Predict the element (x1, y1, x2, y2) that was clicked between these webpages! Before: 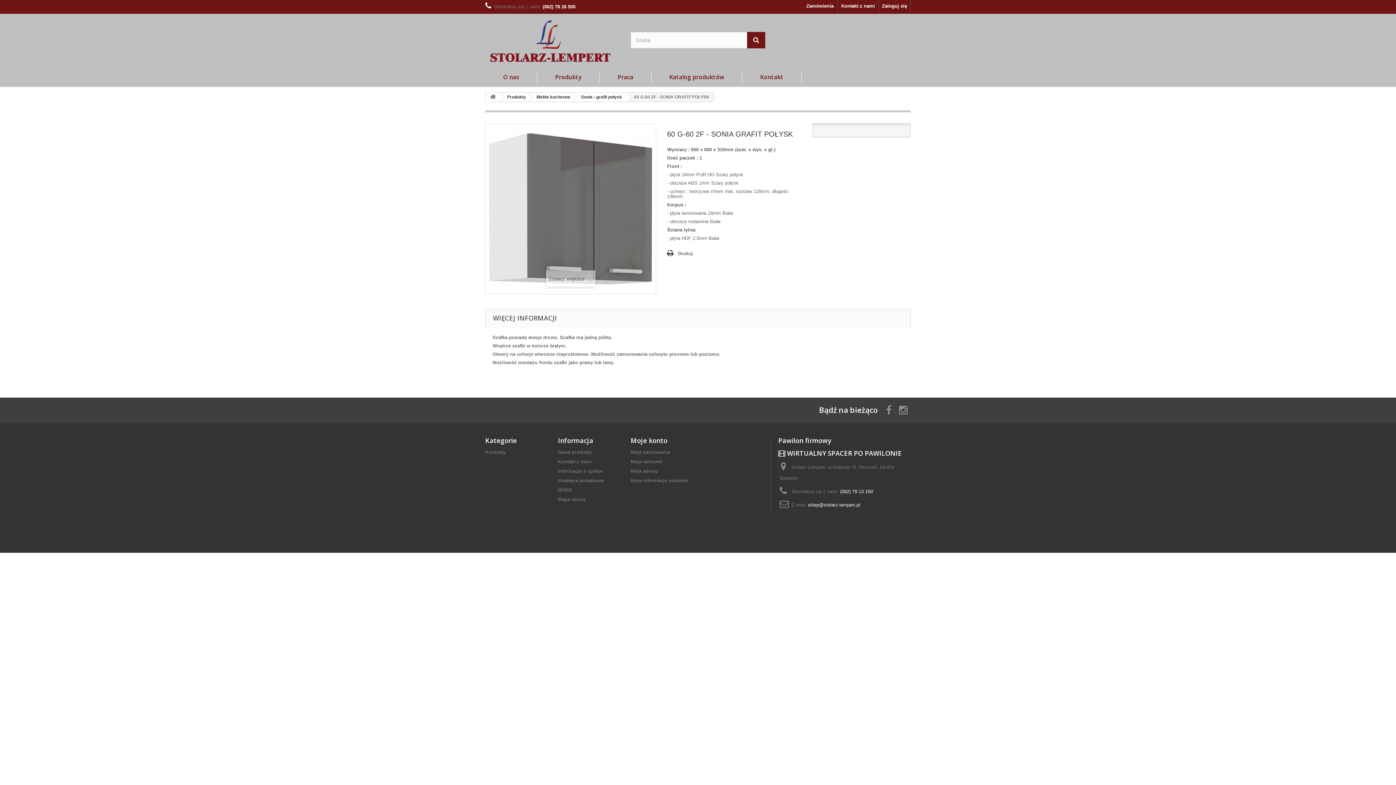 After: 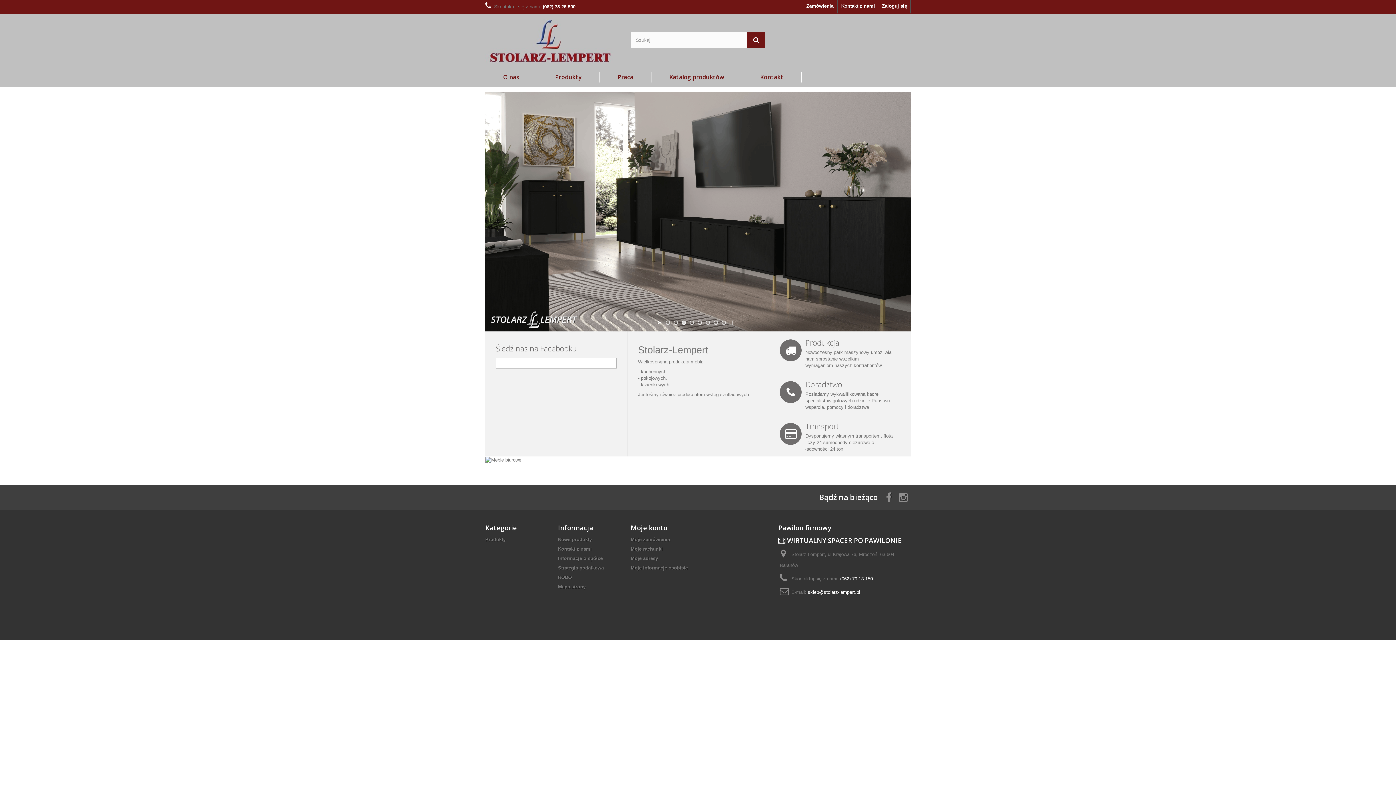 Action: bbox: (485, 19, 619, 62)